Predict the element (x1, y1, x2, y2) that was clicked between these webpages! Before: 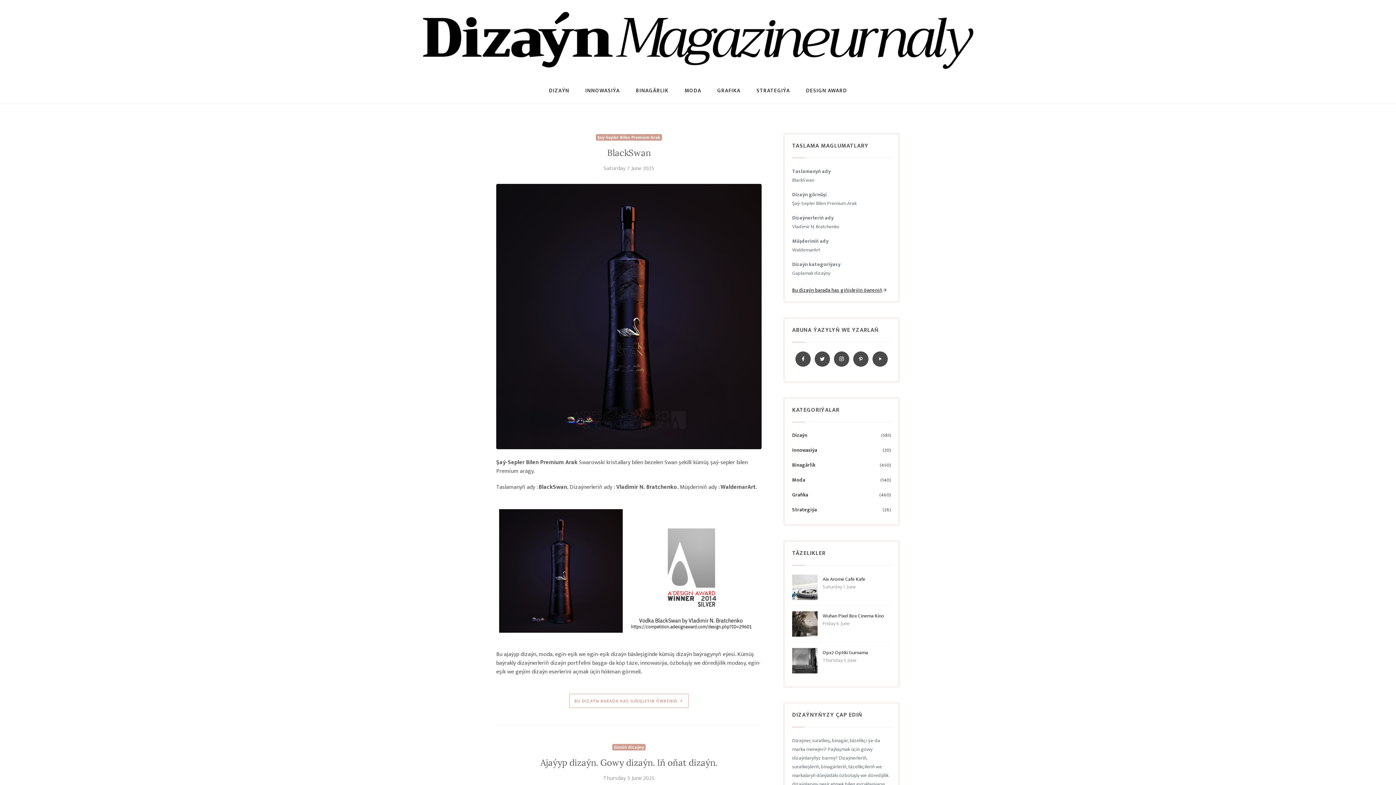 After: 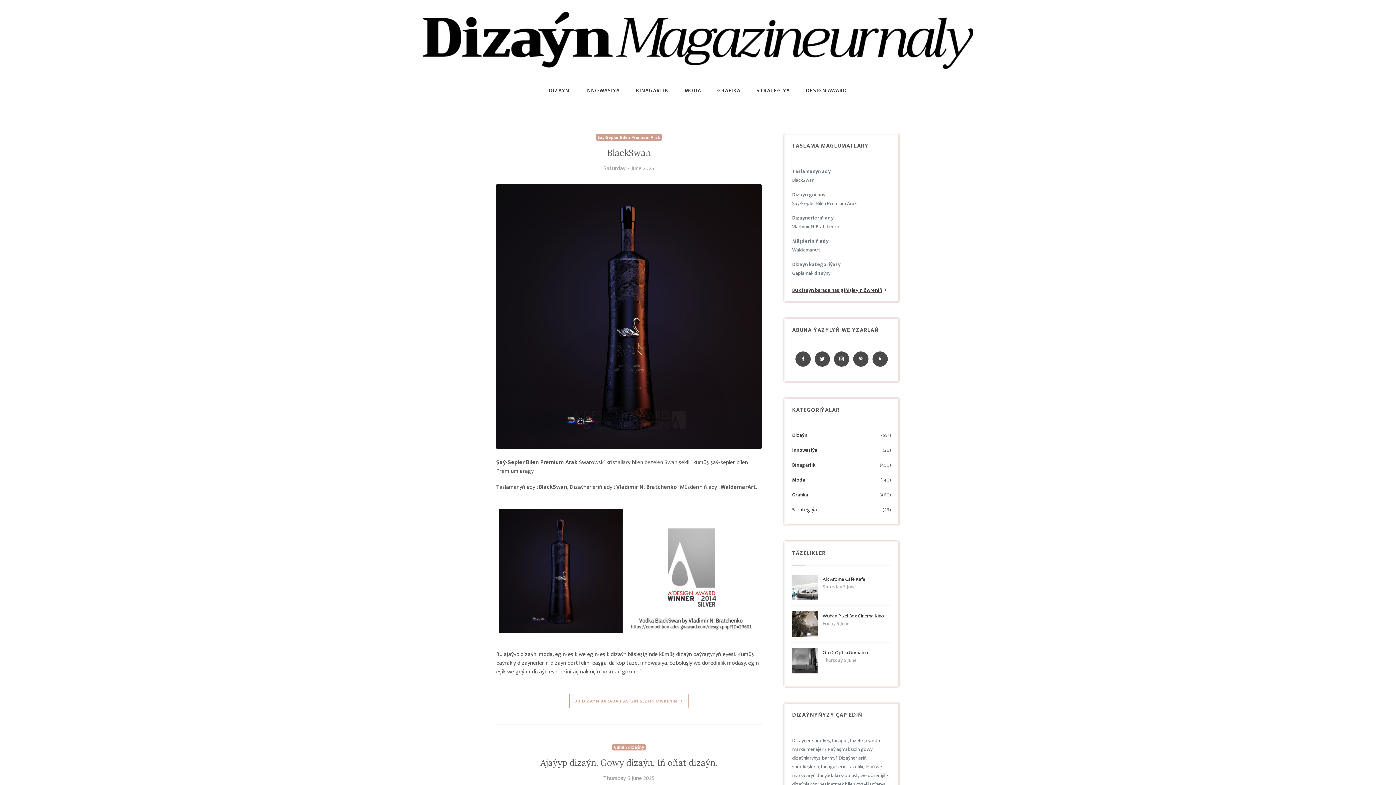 Action: bbox: (607, 147, 650, 158) label: BlackSwan